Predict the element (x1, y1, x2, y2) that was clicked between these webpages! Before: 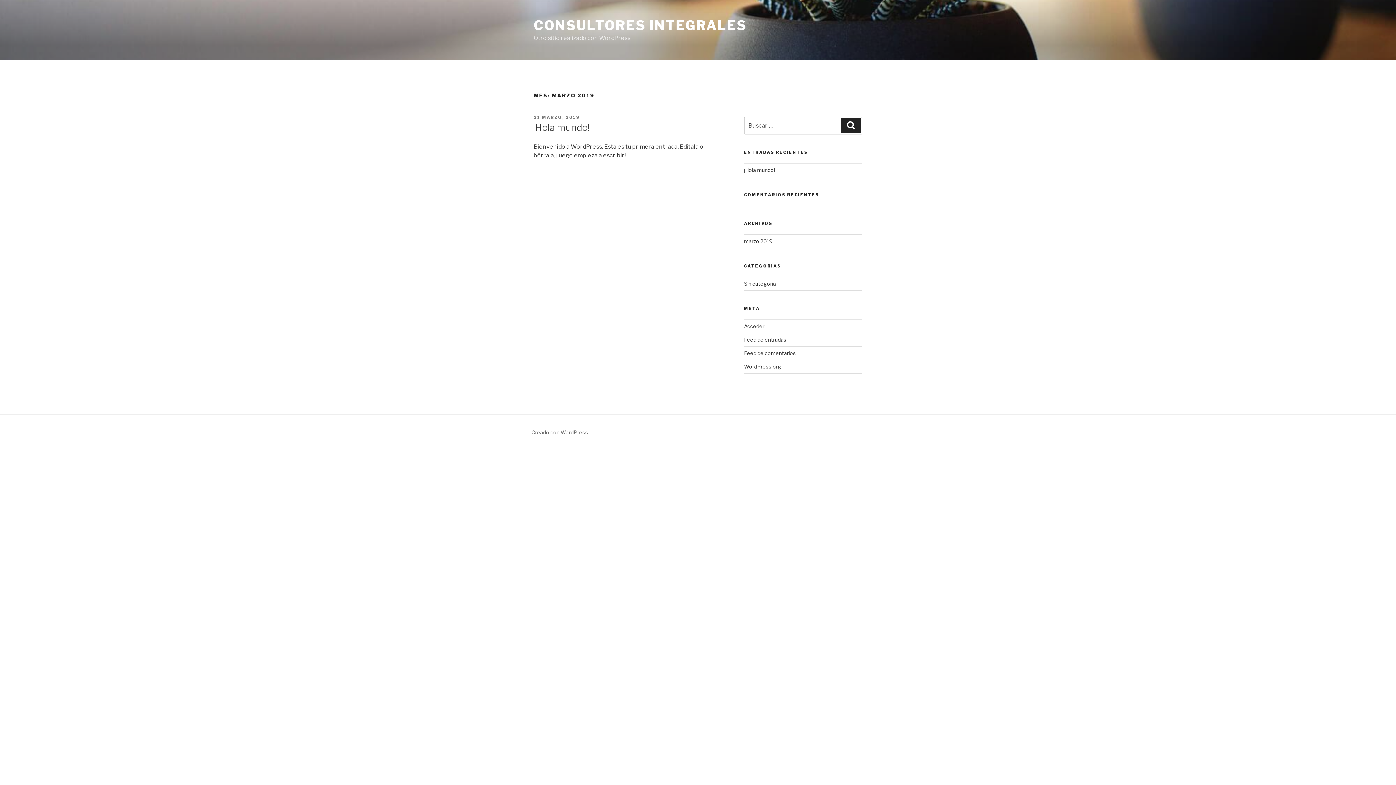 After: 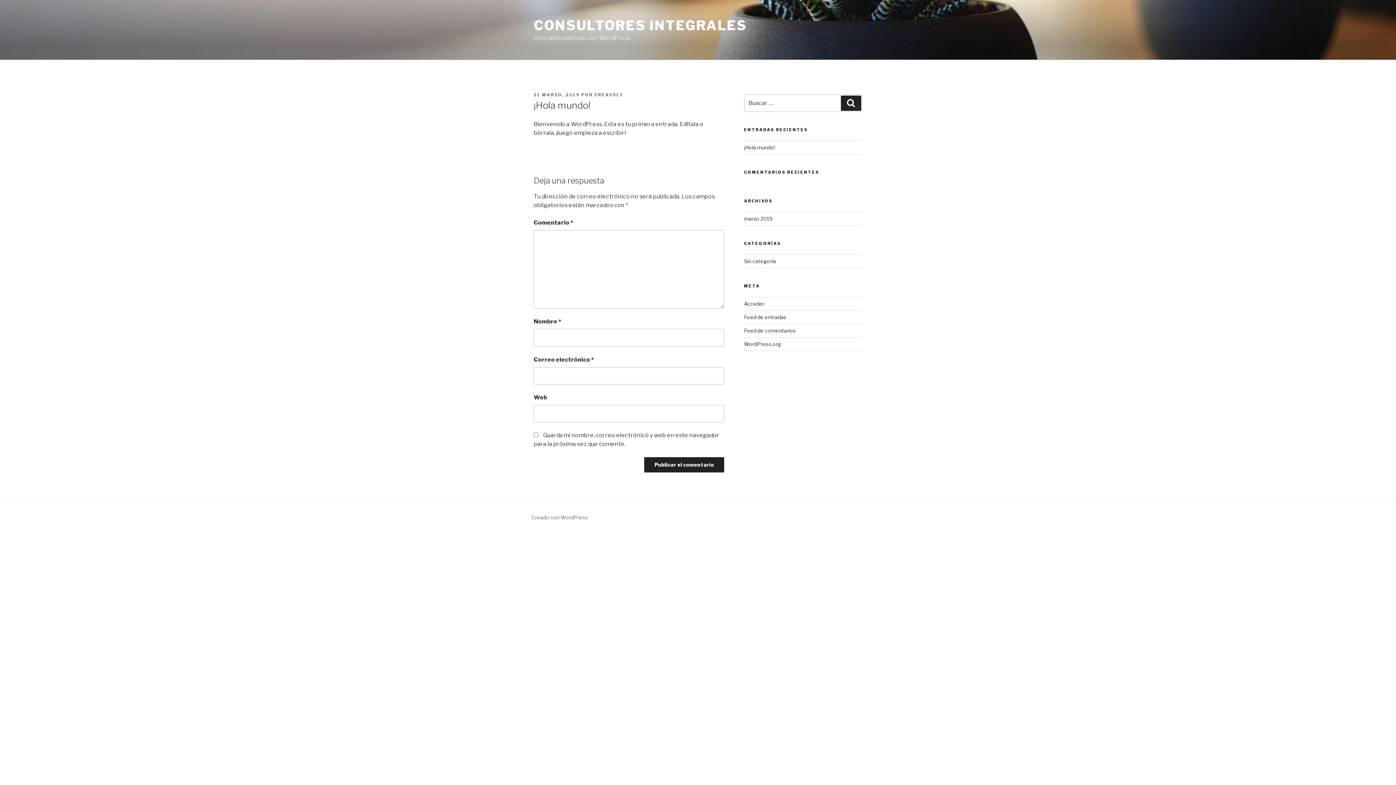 Action: label: 21 MARZO, 2019 bbox: (533, 114, 580, 119)